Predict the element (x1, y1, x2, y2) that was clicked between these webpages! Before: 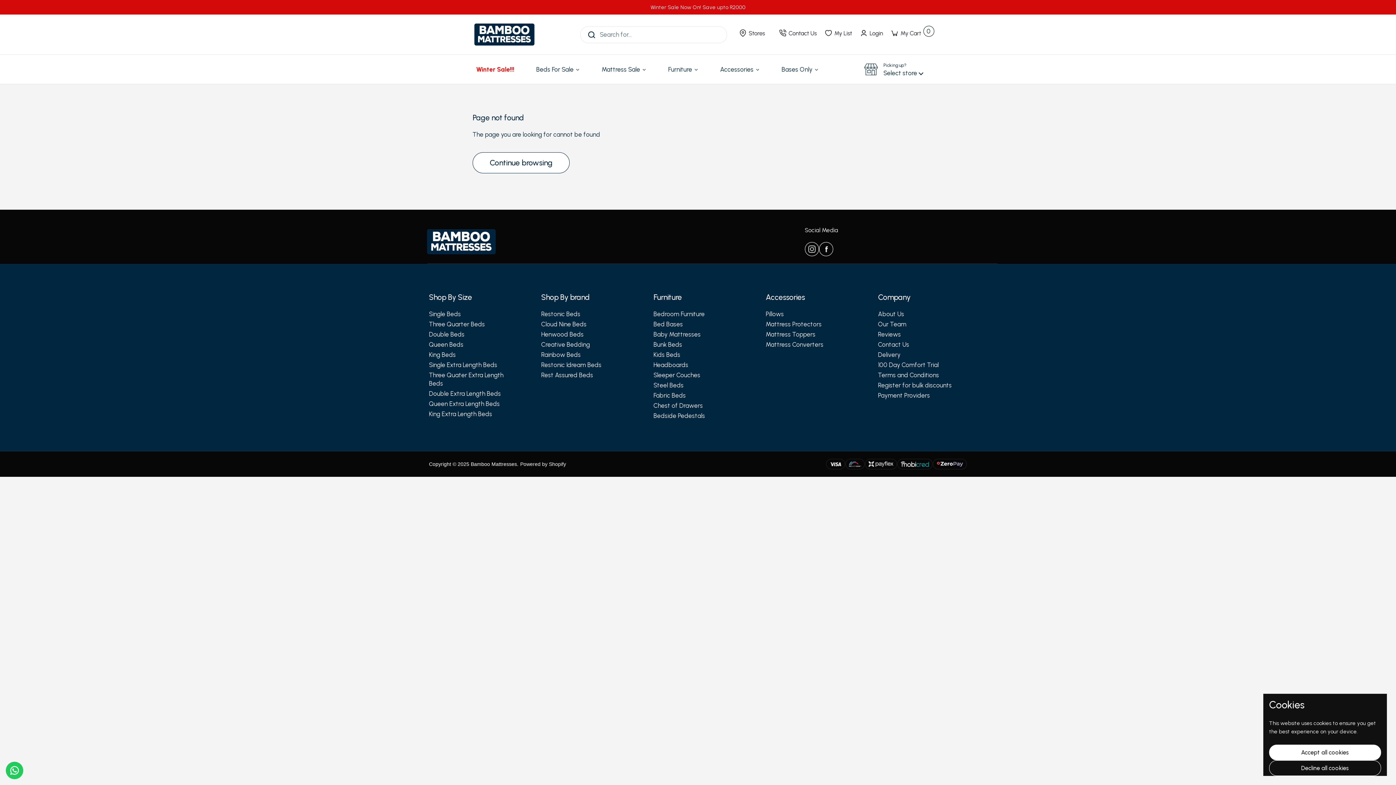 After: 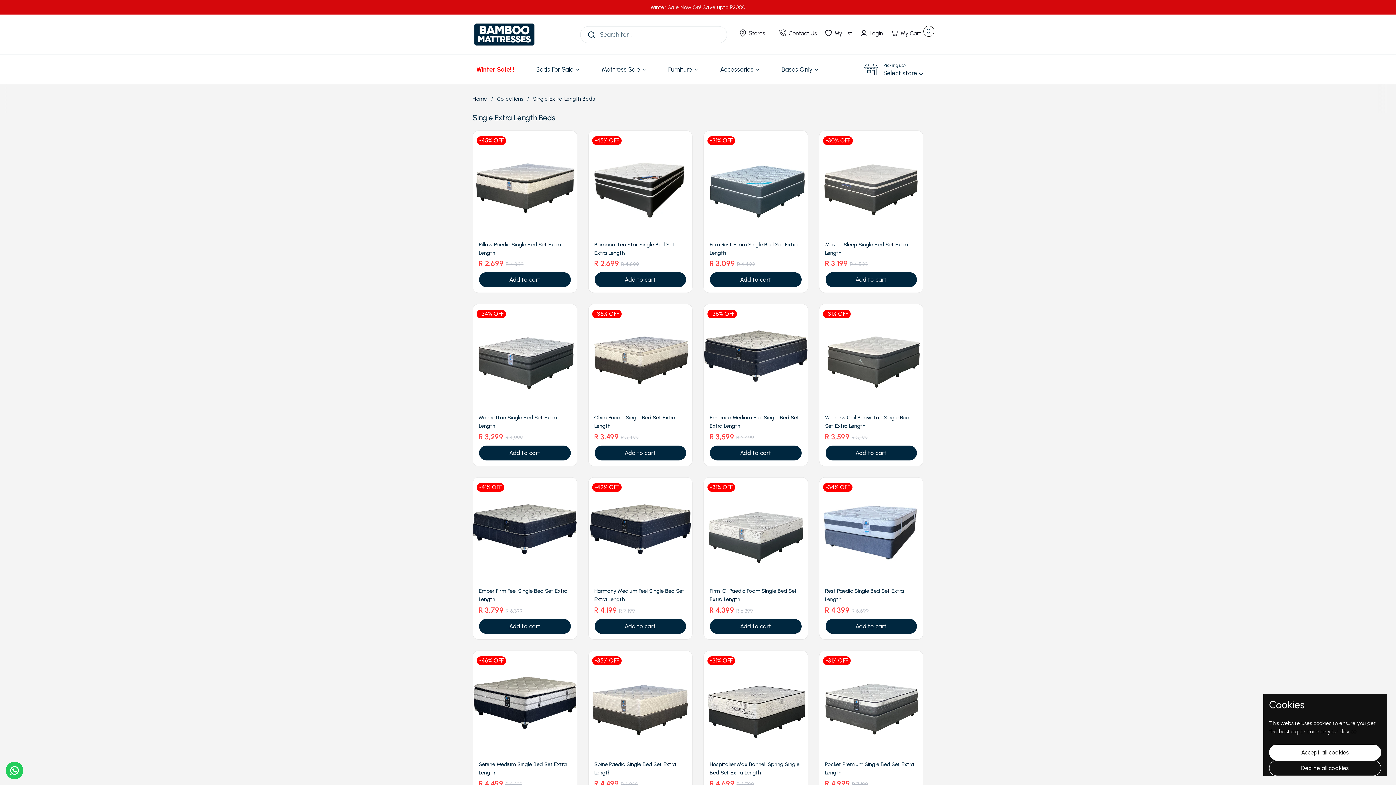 Action: bbox: (429, 361, 497, 369) label: Single Extra Length Beds